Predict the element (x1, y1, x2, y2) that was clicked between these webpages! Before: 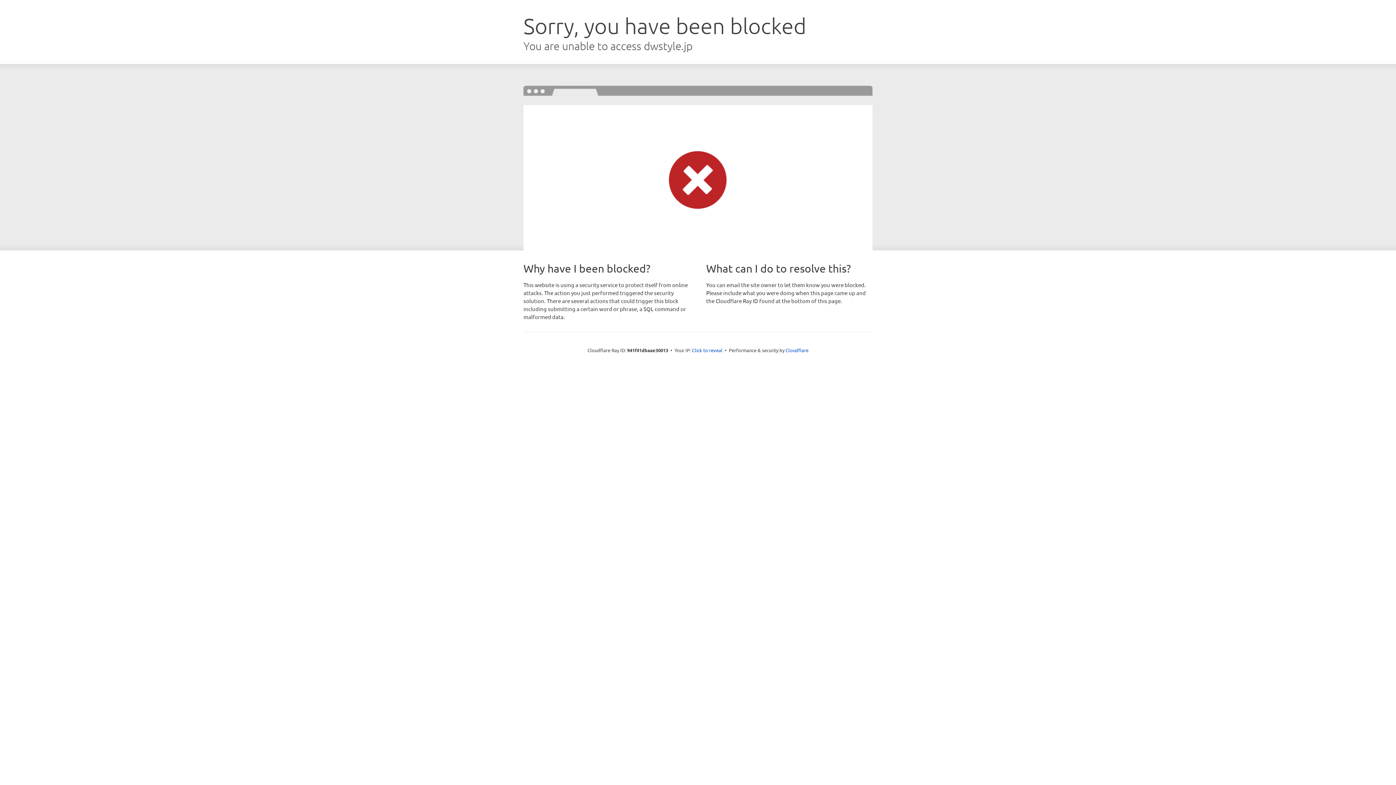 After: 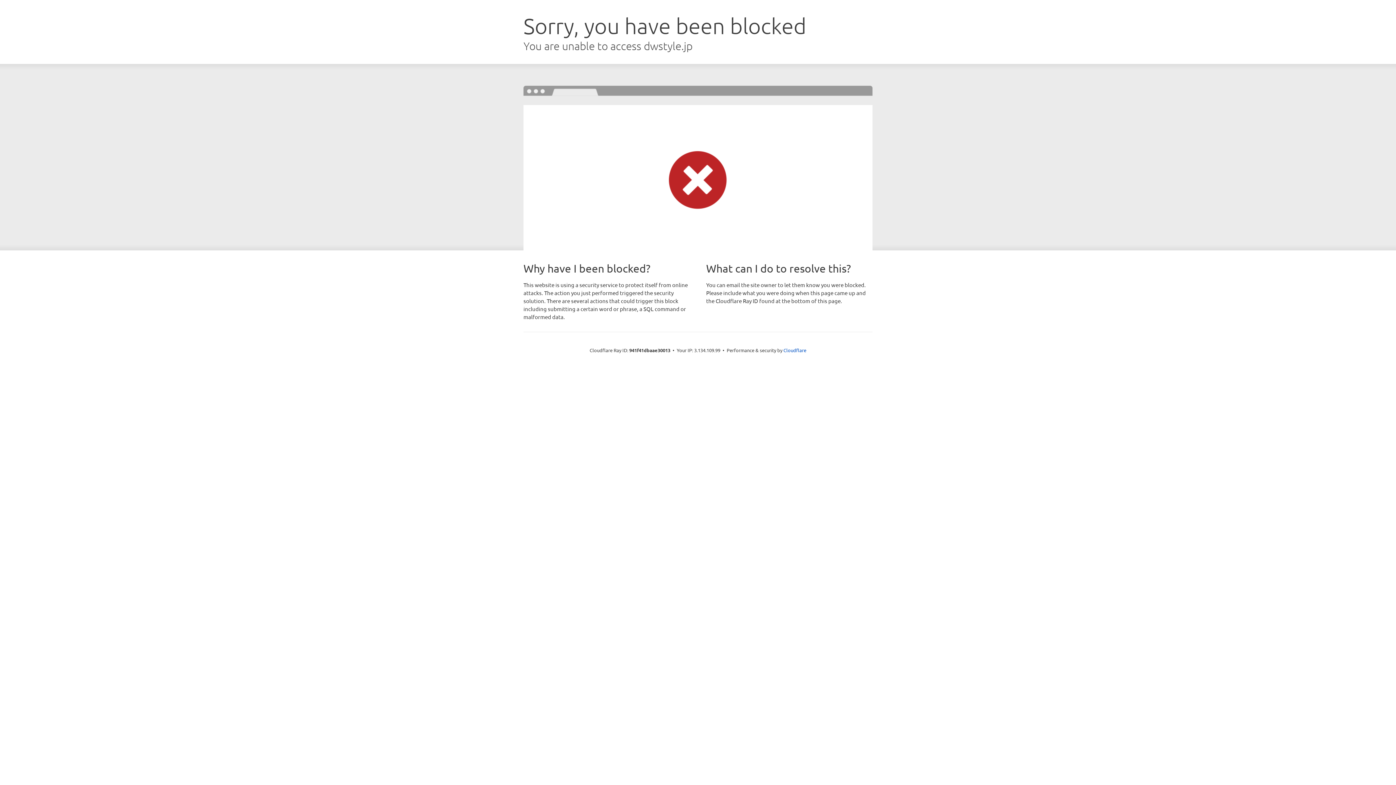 Action: label: Click to reveal bbox: (692, 346, 722, 353)